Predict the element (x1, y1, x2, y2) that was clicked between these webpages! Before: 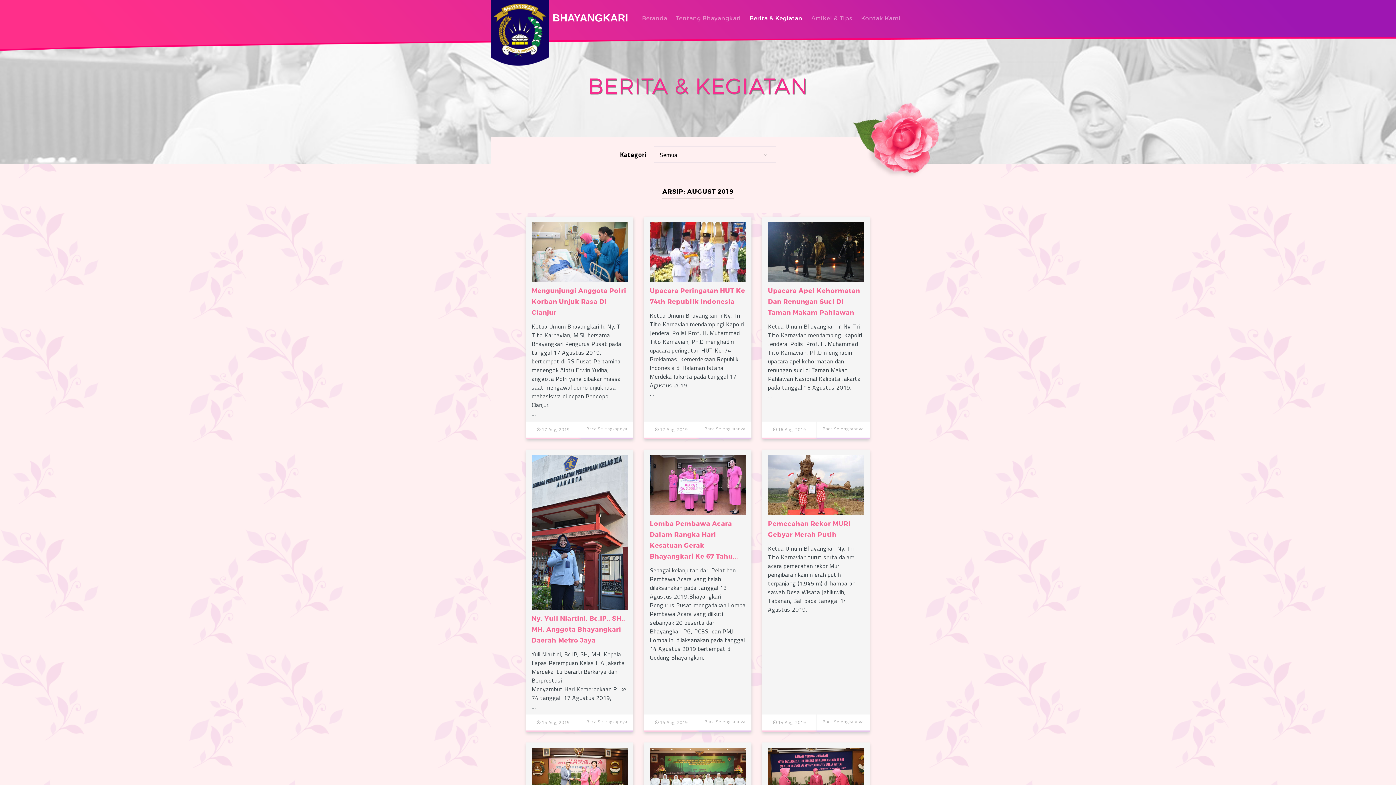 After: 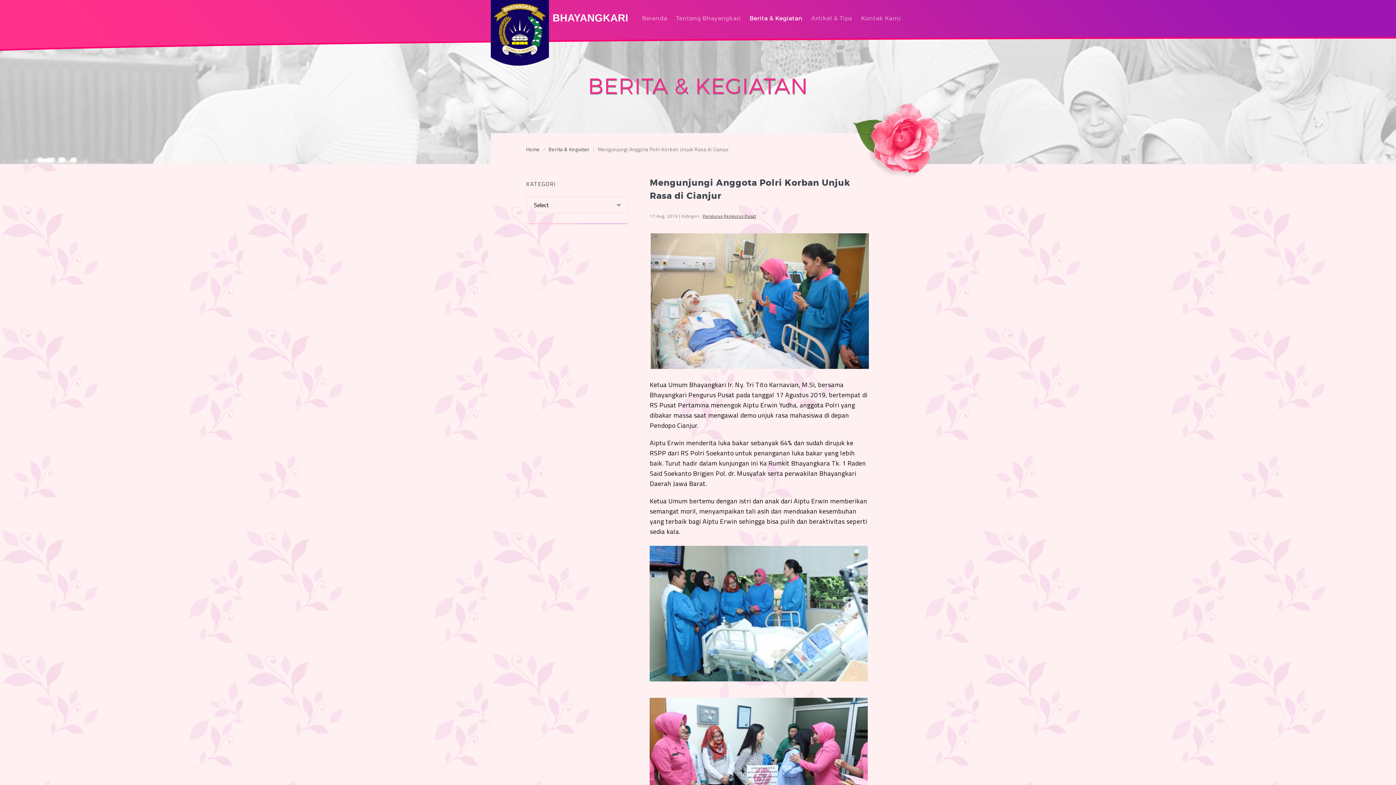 Action: bbox: (526, 216, 633, 421) label: Mengunjungi Anggota Polri Korban Unjuk Rasa Di Cianjur

Ketua Umum Bhayangkari Ir. Ny. Tri Tito Karnavian, M.Si, bersama Bhayangkari Pengurus Pusat pada tanggal 17 Agustus 2019, bertempat di RS Pusat Pertamina menengok Aiptu Erwin Yudha, anggota Polri yang dibakar massa saat mengawal demo unjuk rasa mahasiswa di depan Pendopo Cianjur.

…